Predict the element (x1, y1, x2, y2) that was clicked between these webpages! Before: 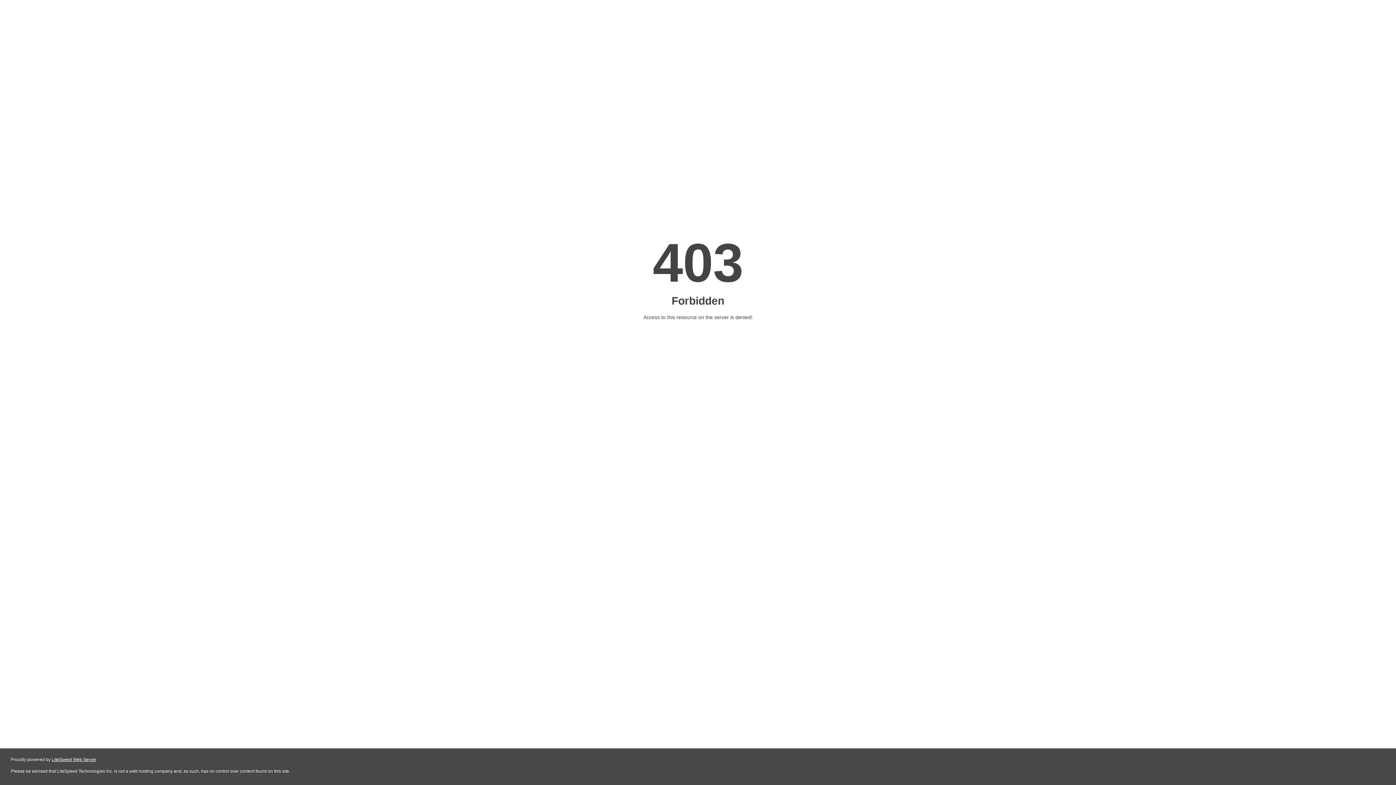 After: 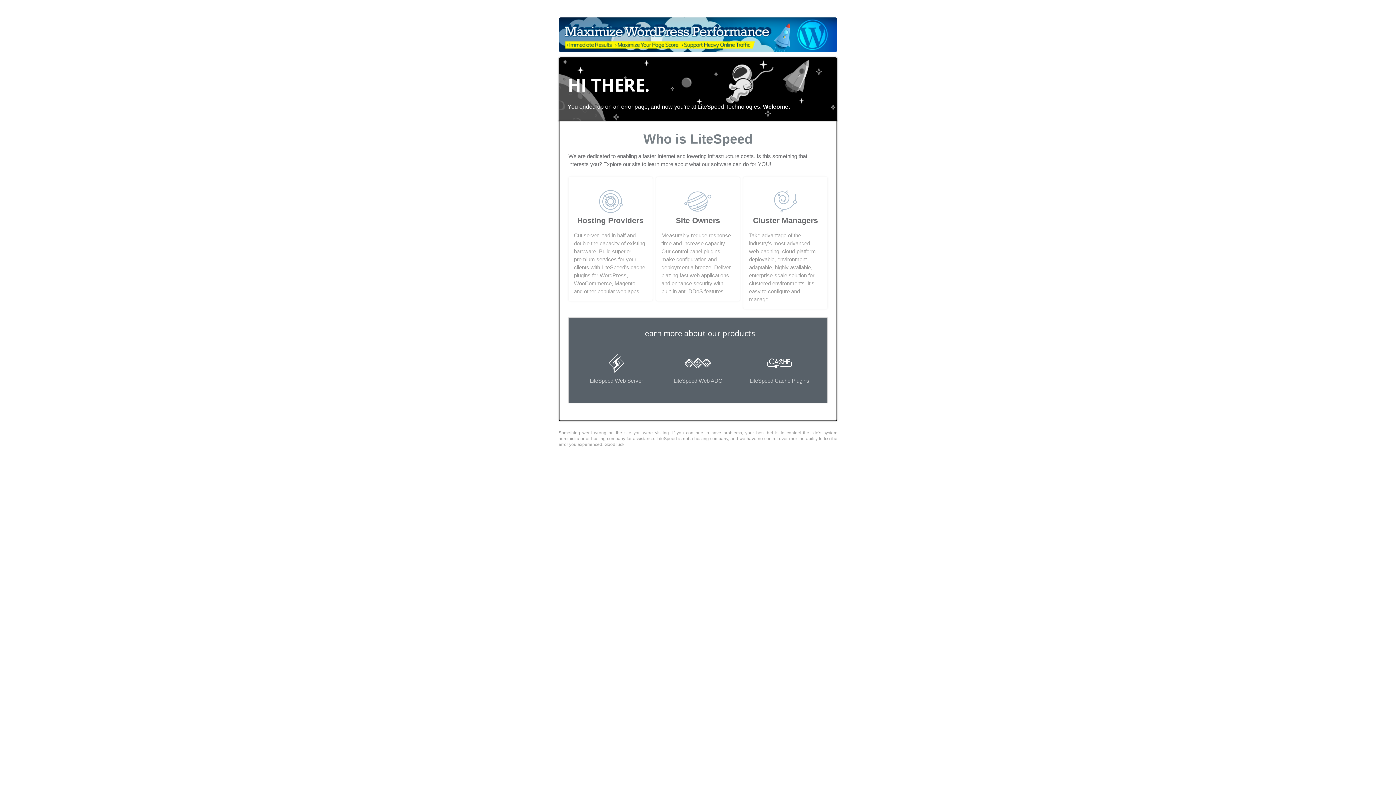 Action: bbox: (51, 757, 96, 762) label: LiteSpeed Web Server